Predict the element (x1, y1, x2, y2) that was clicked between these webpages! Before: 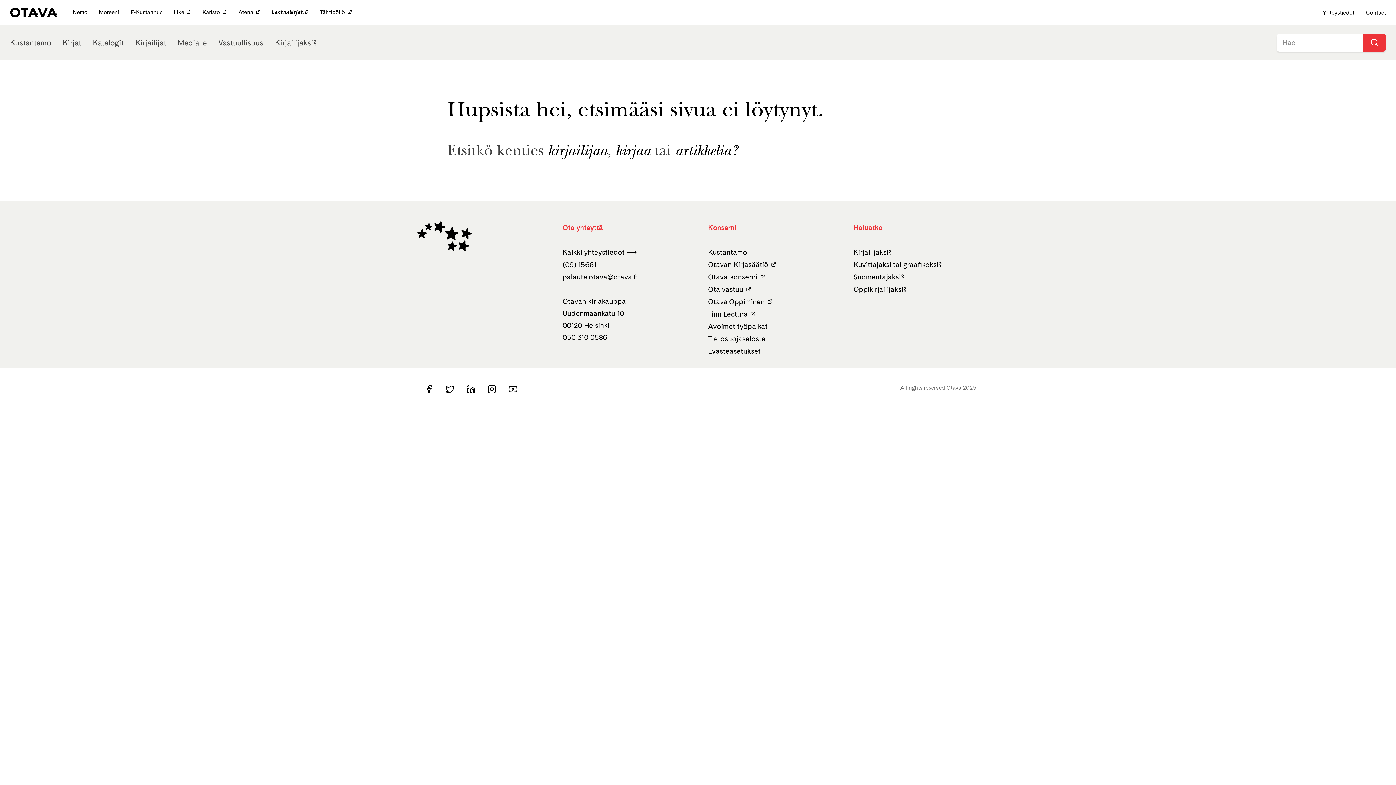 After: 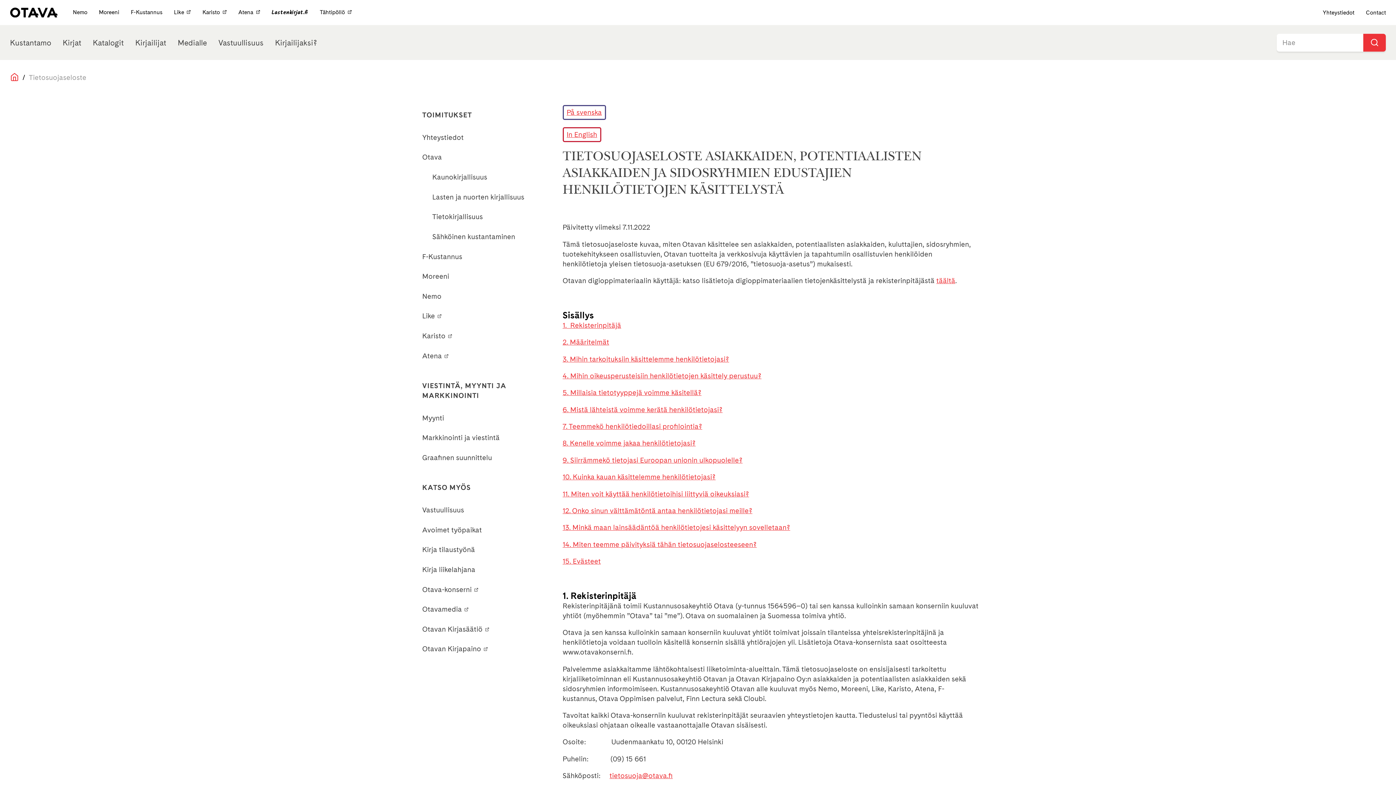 Action: bbox: (708, 334, 765, 343) label: Tietosuojaseloste